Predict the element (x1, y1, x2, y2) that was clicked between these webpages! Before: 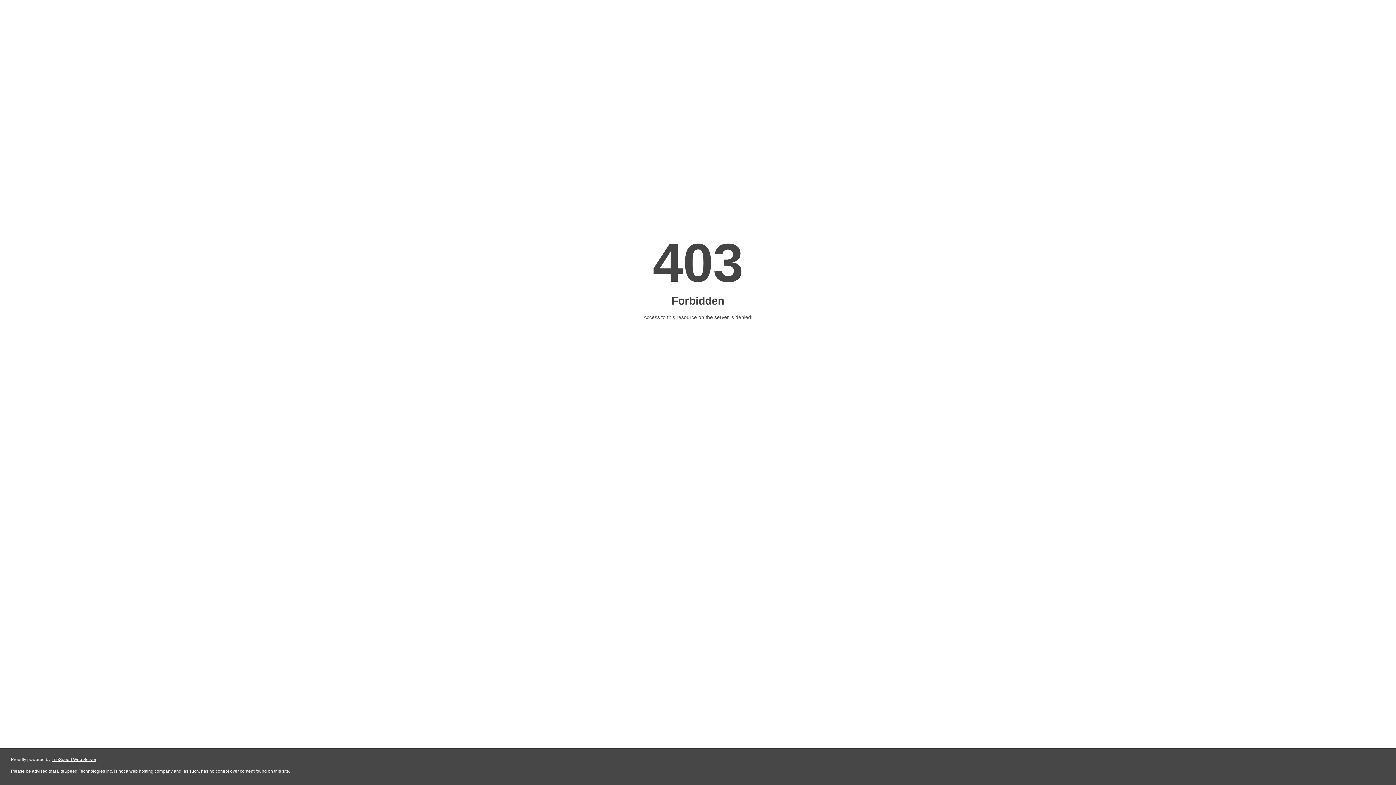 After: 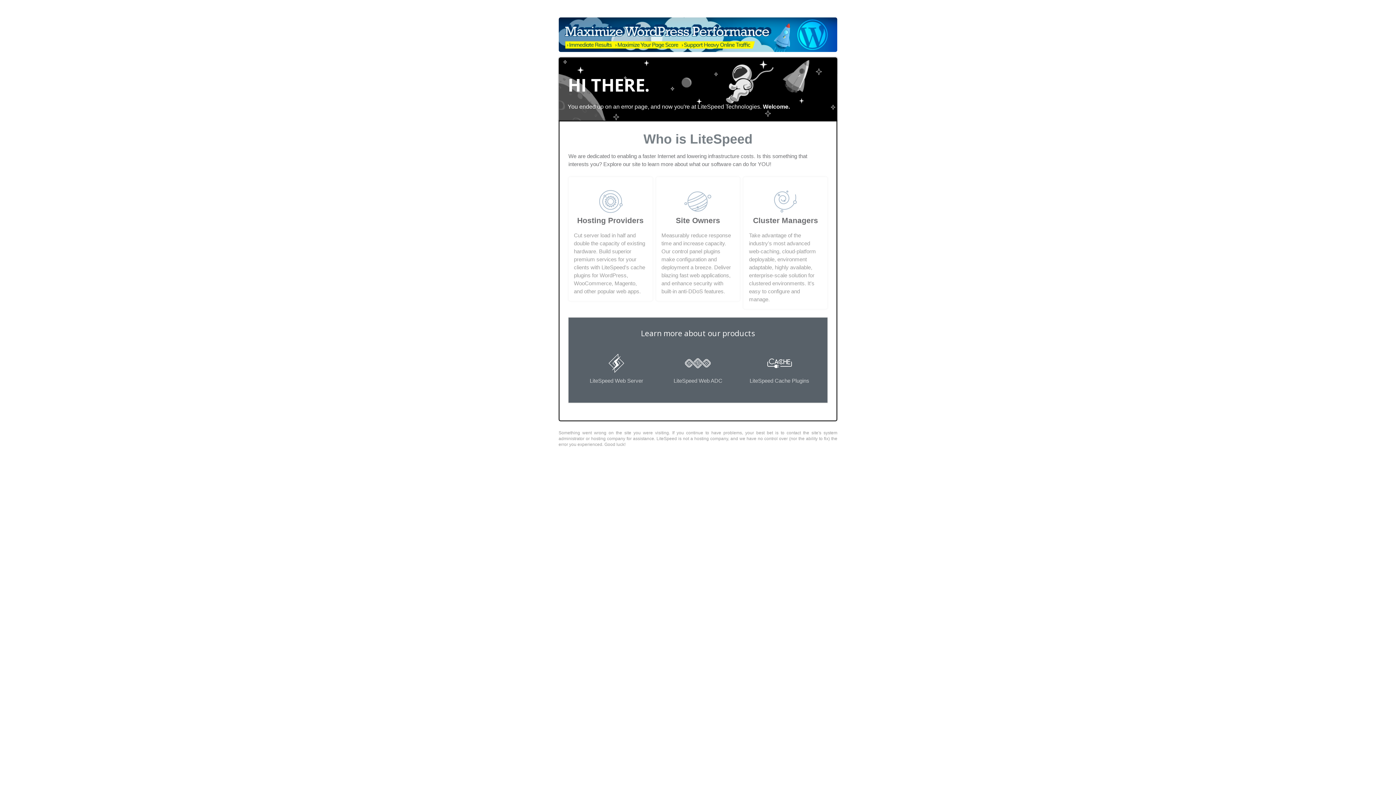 Action: label: LiteSpeed Web Server bbox: (51, 757, 96, 762)